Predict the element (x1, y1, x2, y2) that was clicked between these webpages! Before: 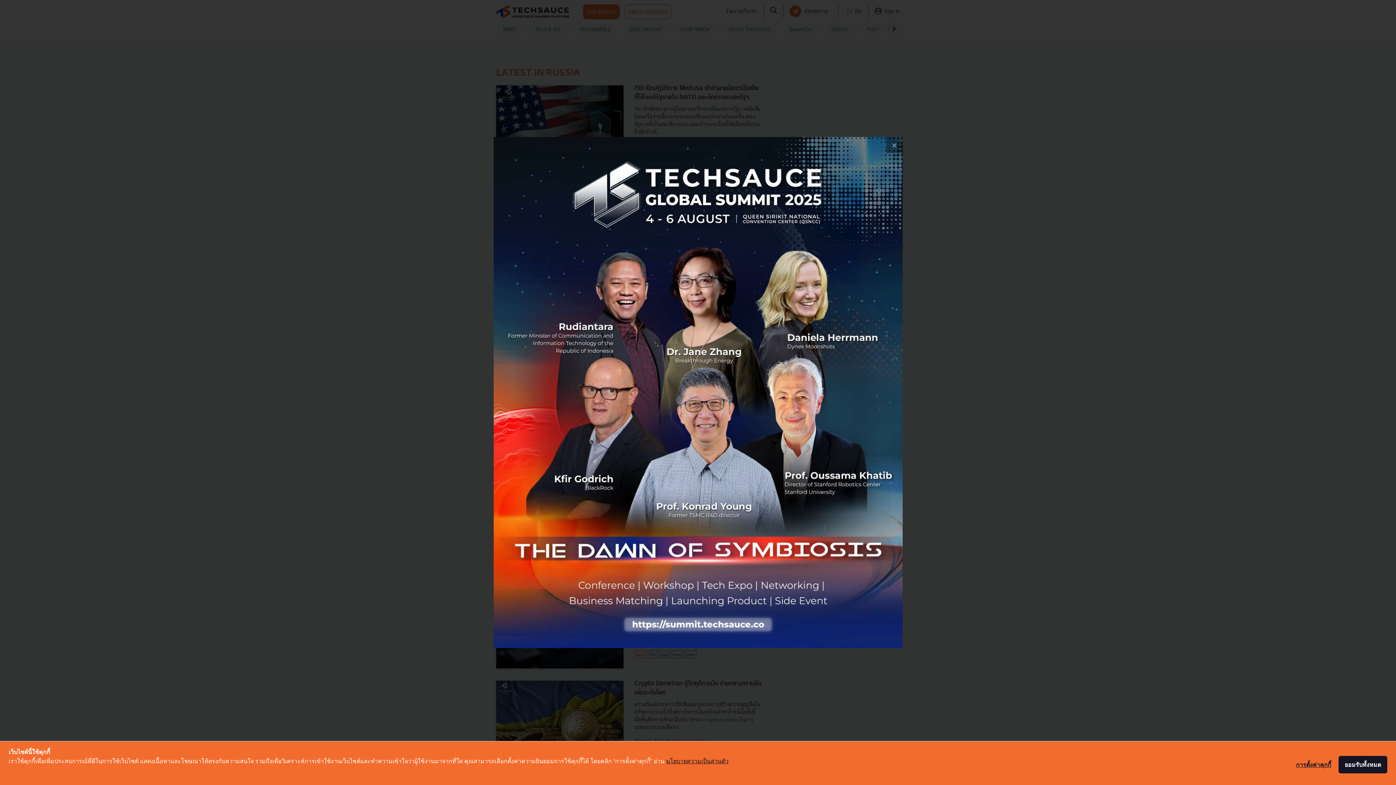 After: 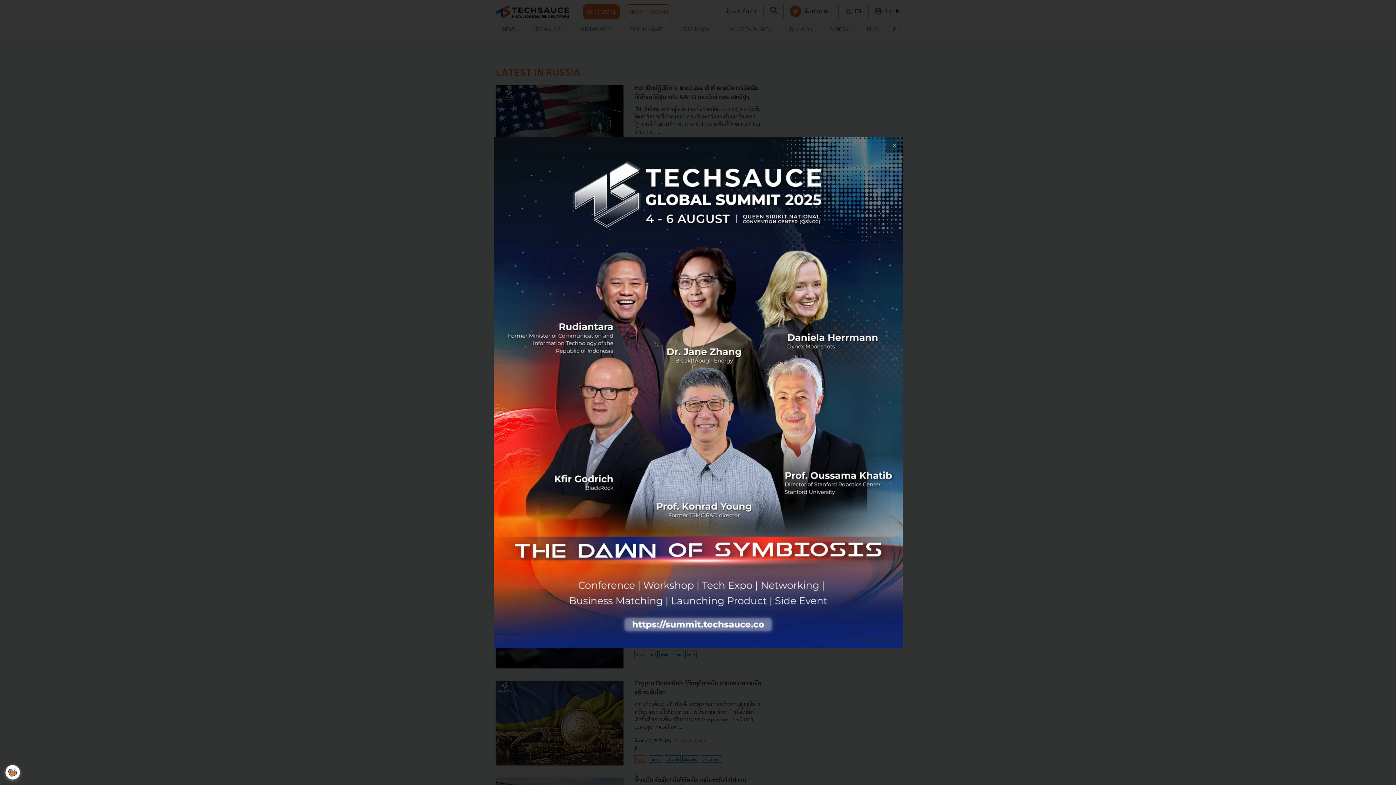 Action: label: ยอมรับทั้งหมด bbox: (1338, 756, 1387, 773)